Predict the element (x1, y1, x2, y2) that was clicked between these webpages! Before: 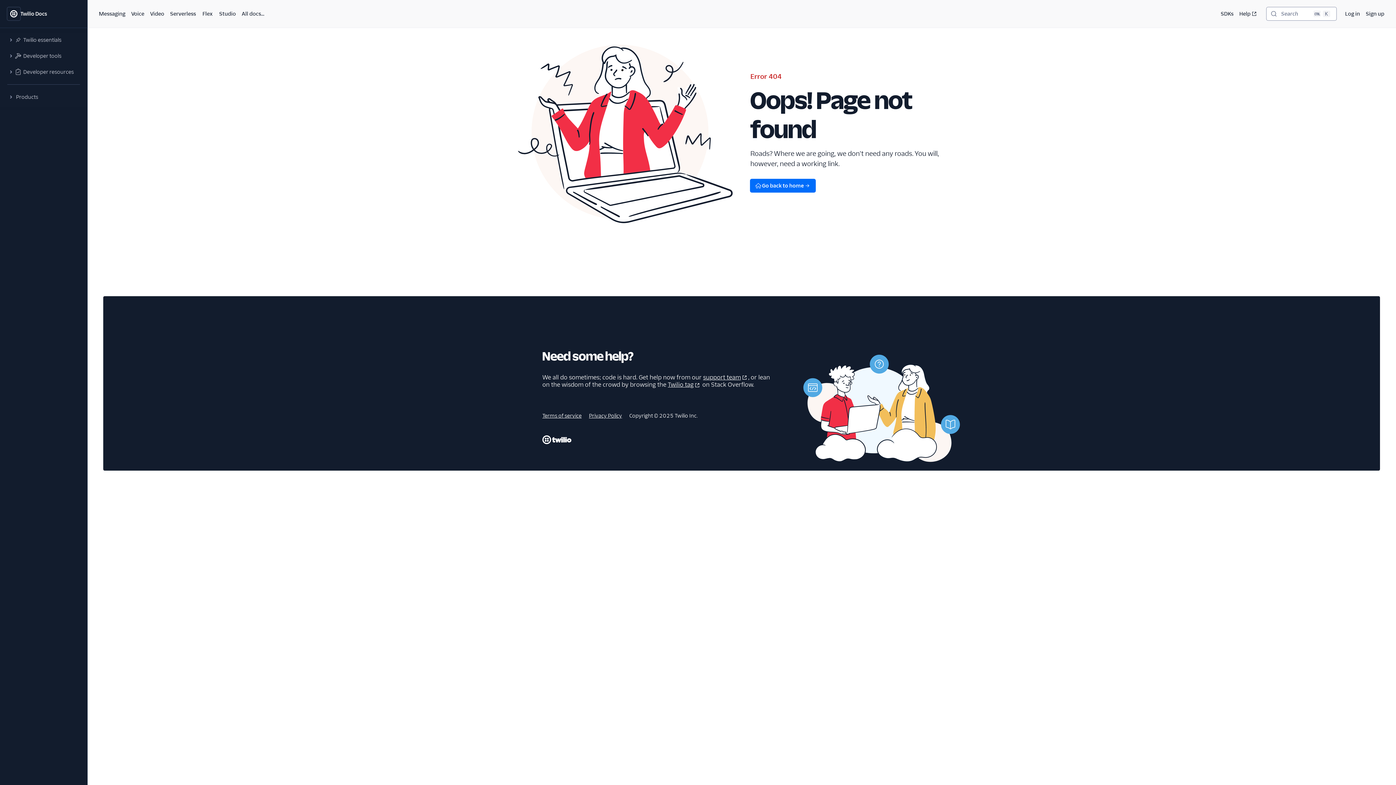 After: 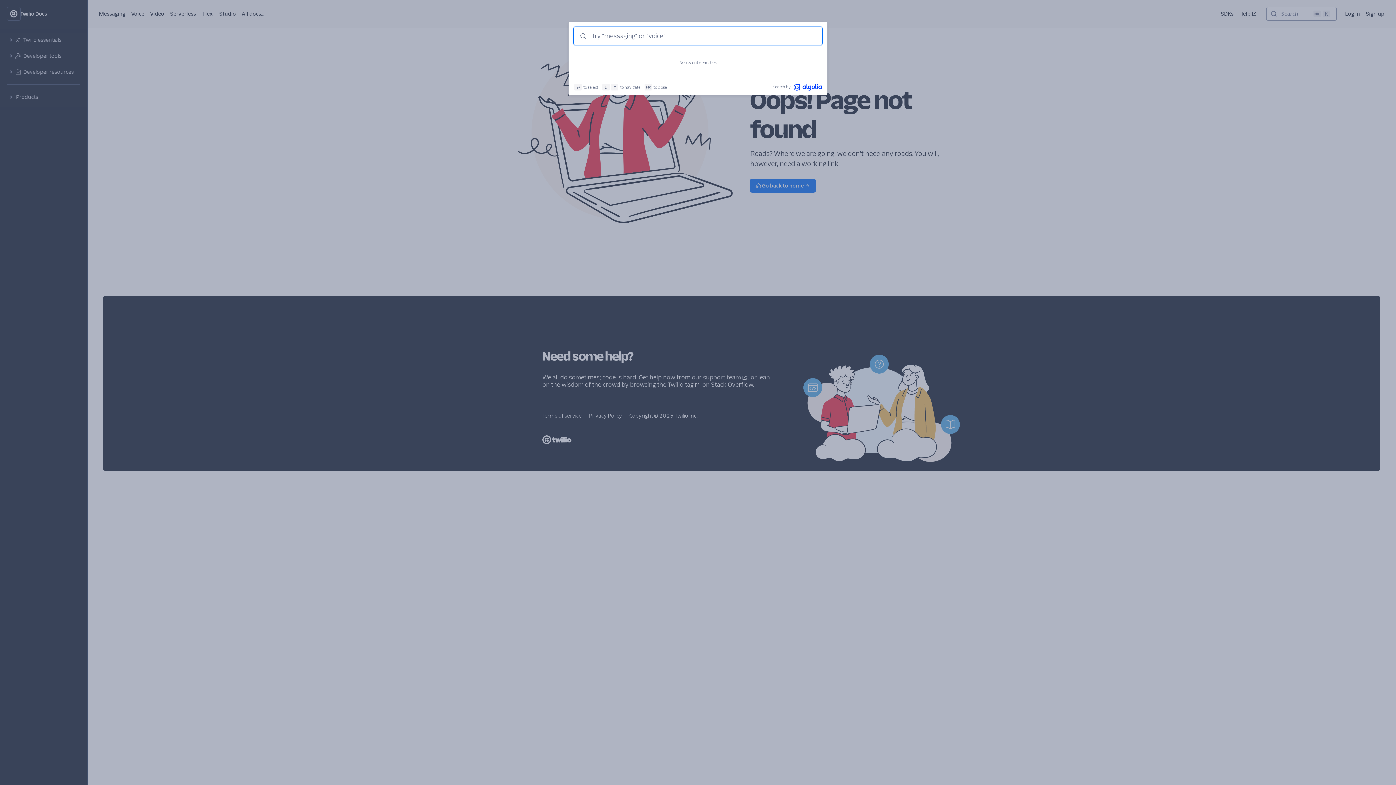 Action: label: Search bbox: (1266, 7, 1336, 20)